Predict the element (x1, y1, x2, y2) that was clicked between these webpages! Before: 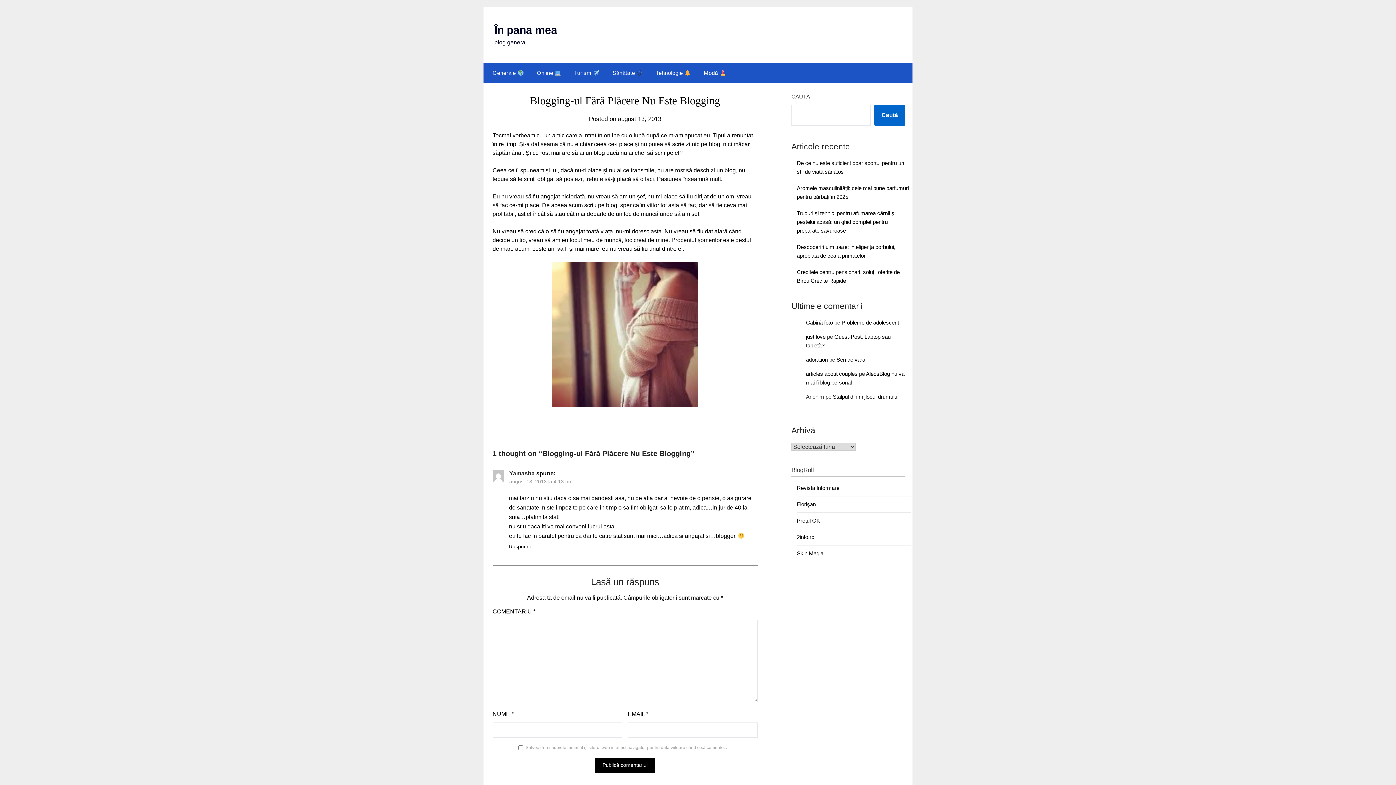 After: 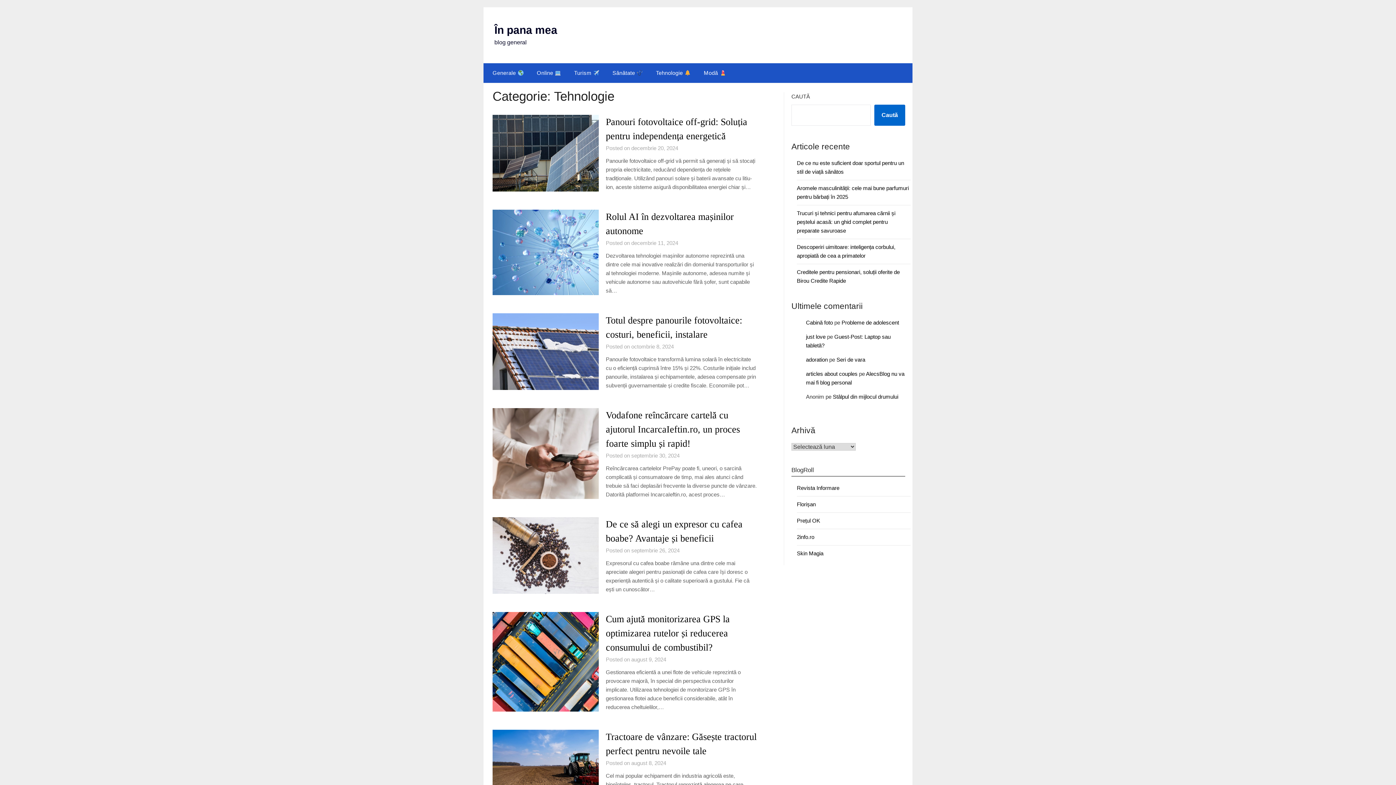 Action: label: Tehnologie  bbox: (650, 63, 696, 82)